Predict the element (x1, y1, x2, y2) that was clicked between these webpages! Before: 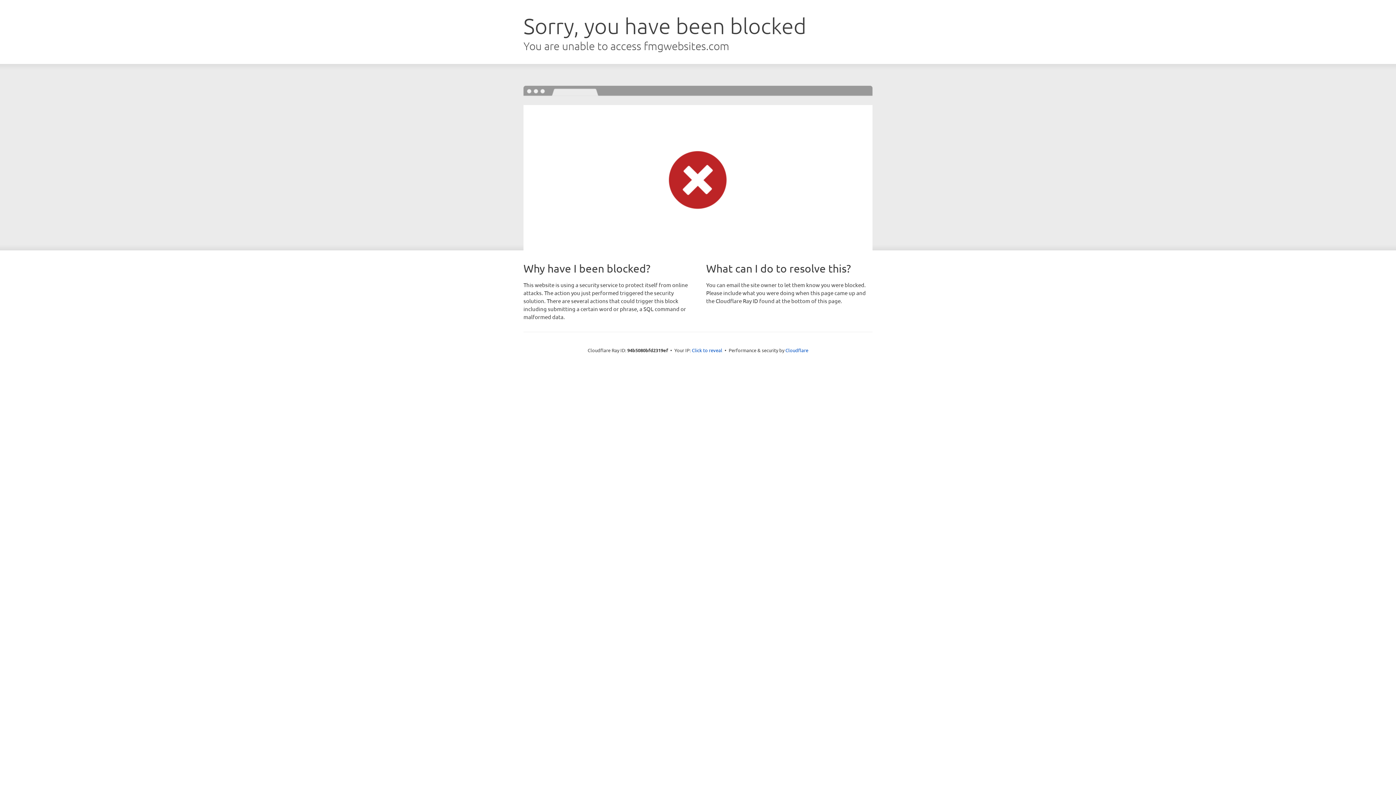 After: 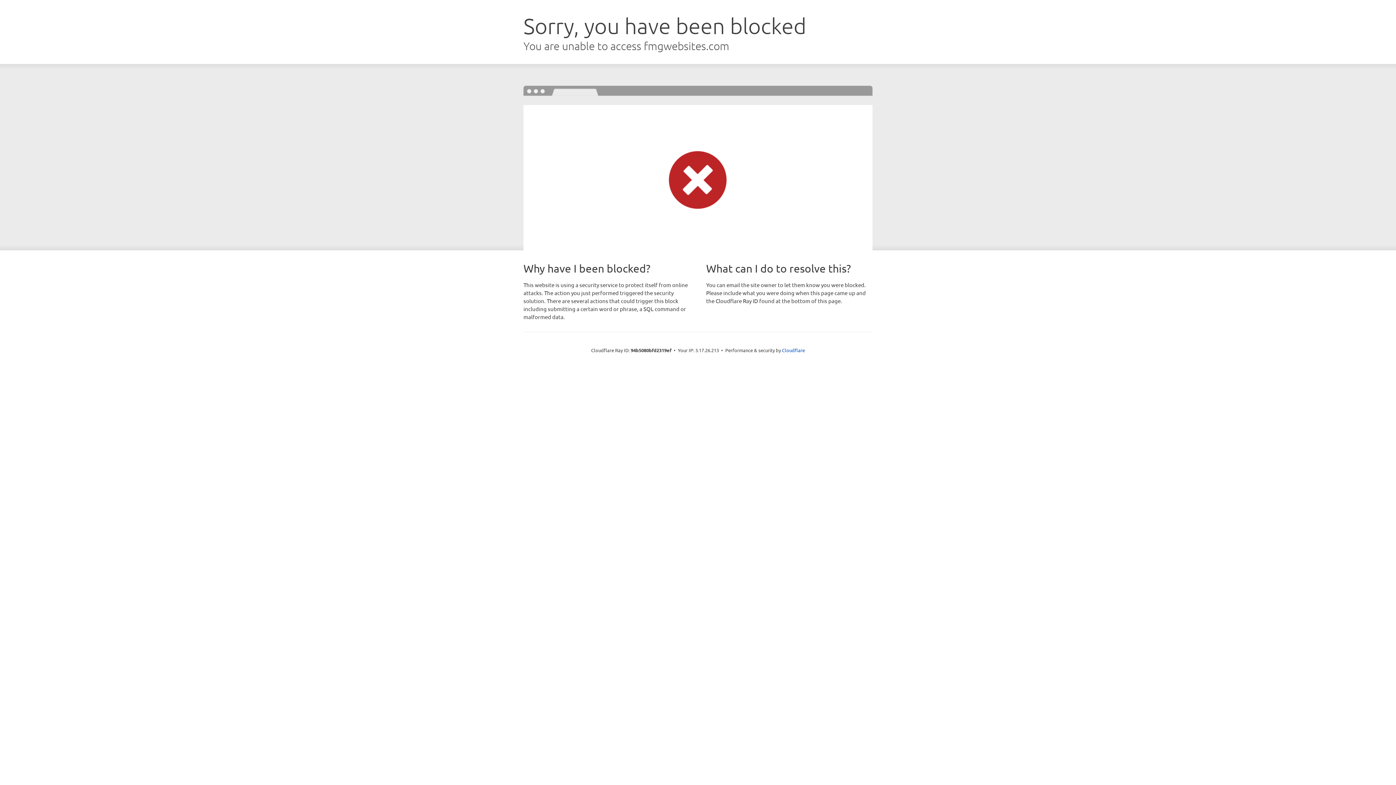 Action: label: Click to reveal bbox: (692, 346, 722, 353)